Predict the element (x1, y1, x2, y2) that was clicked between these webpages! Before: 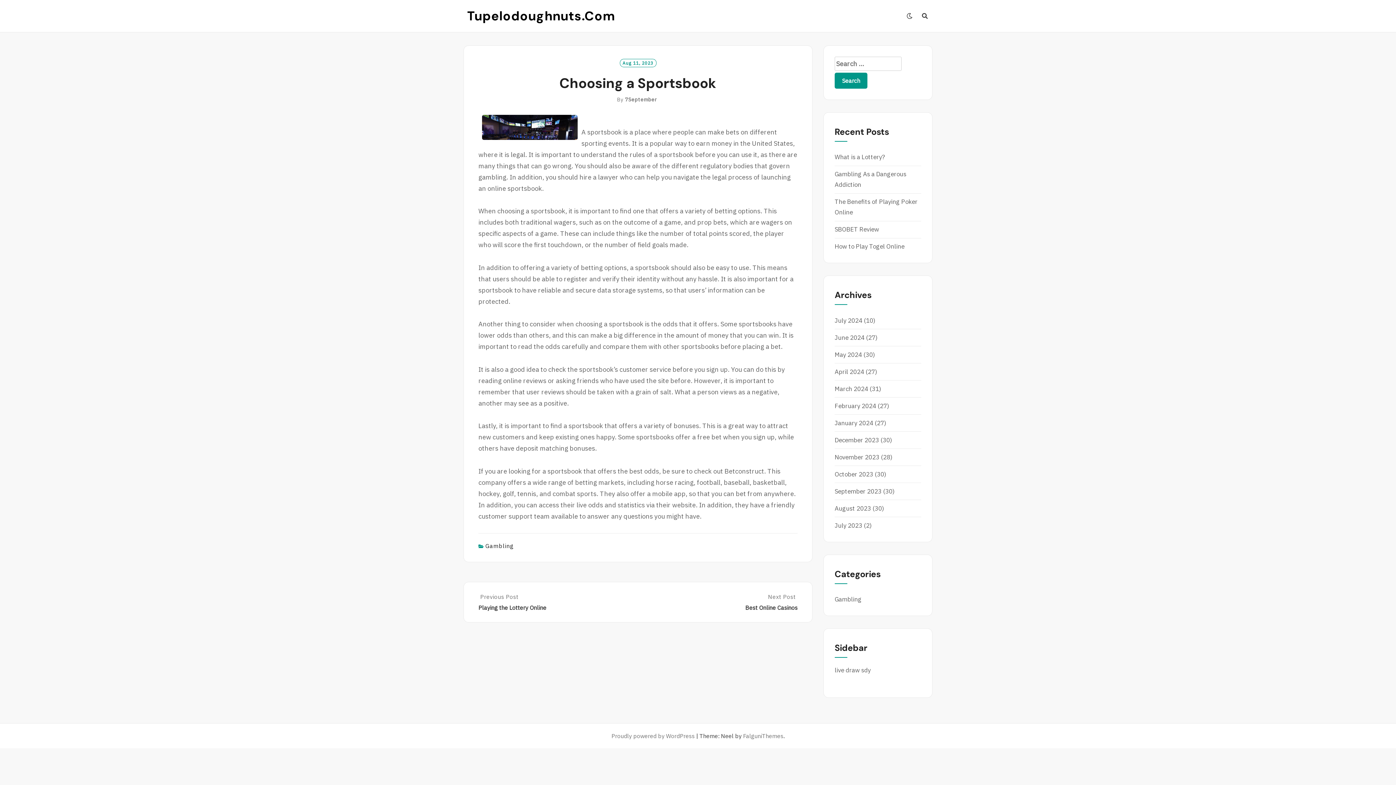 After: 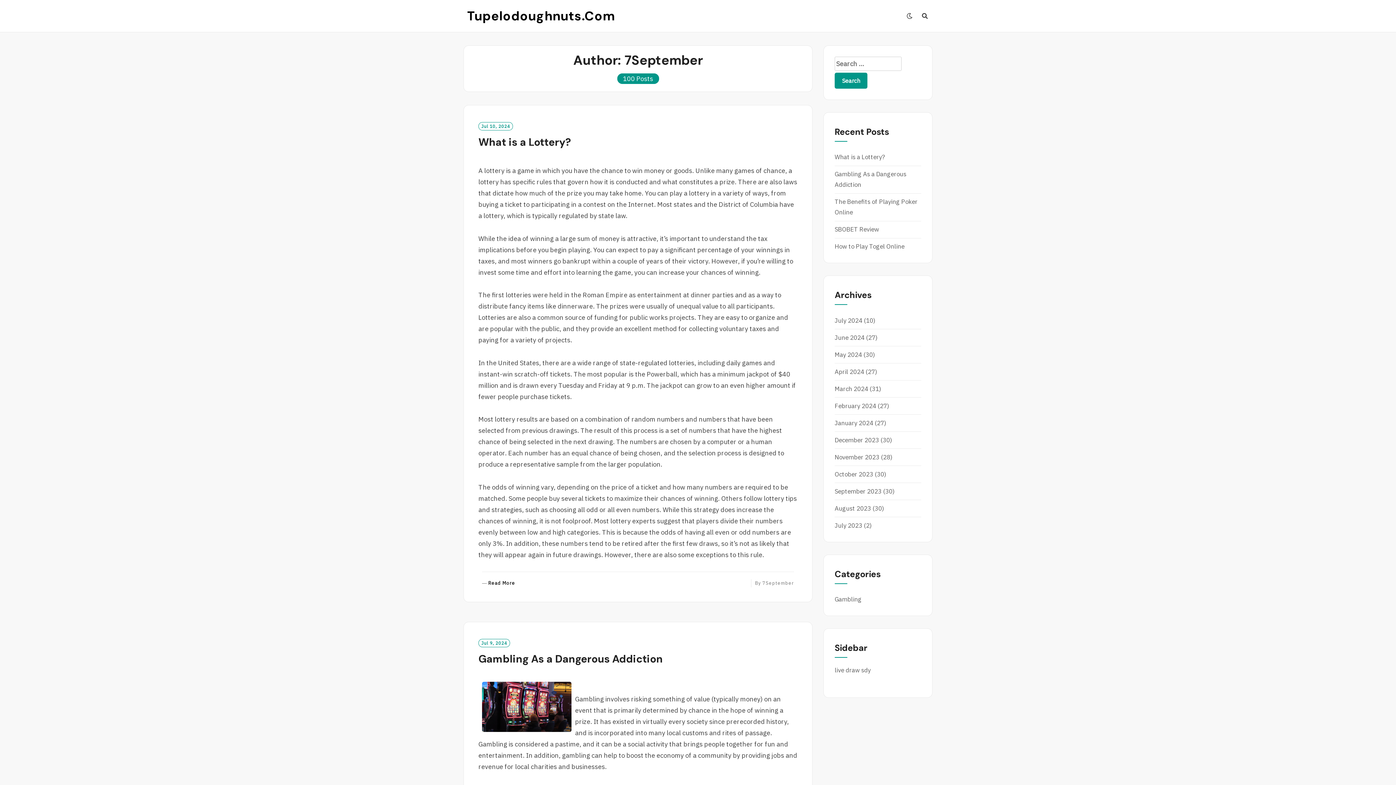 Action: label: 7September bbox: (625, 96, 657, 102)